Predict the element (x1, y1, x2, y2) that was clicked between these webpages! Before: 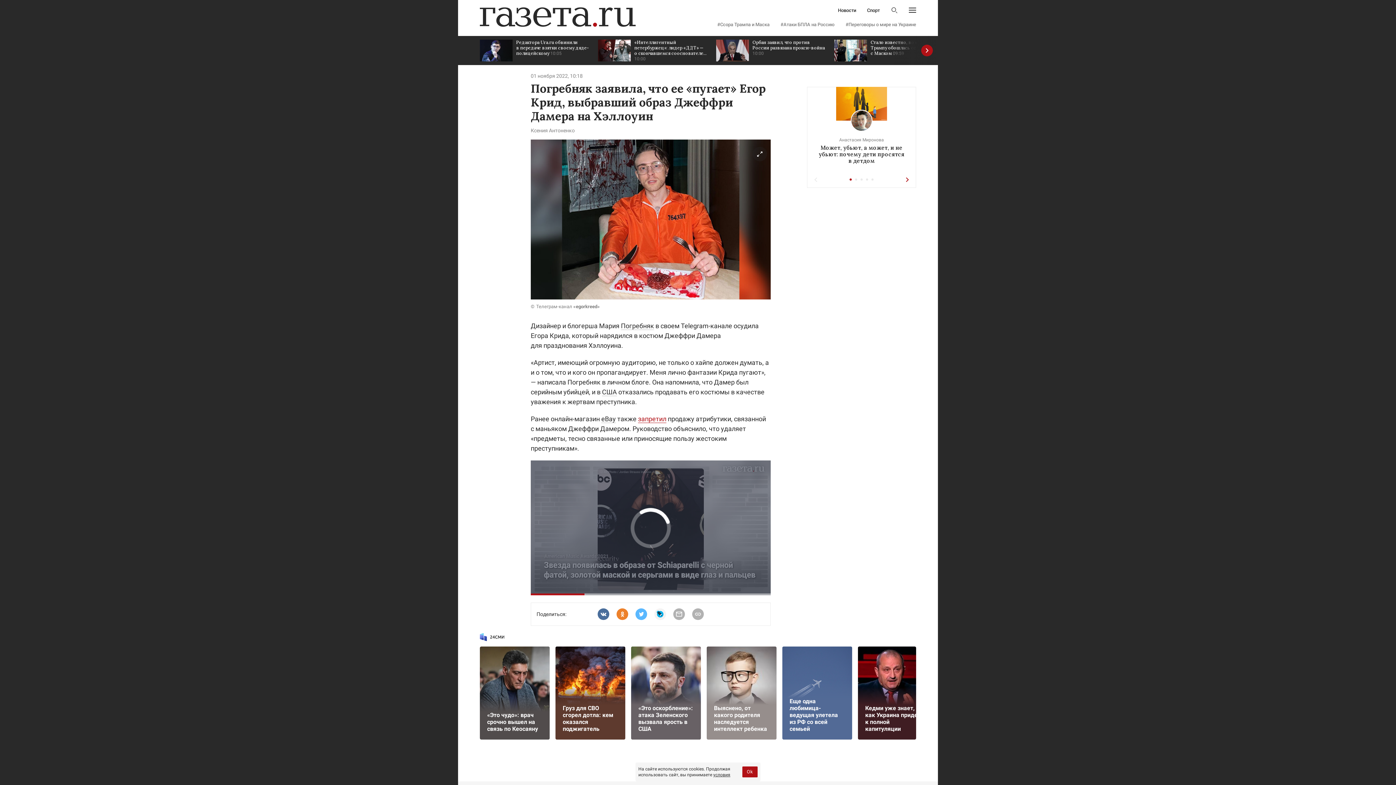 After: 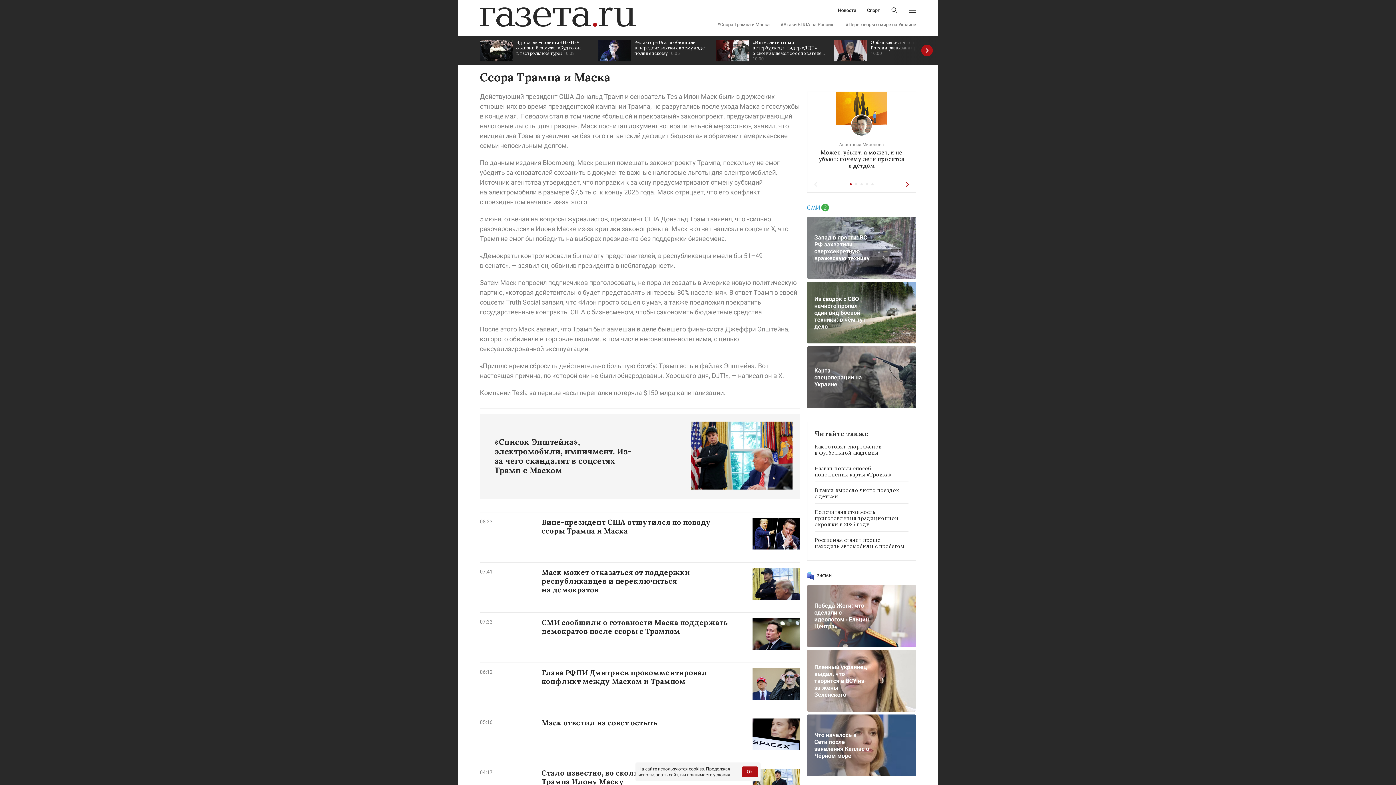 Action: label: #Ссора Трампа и Маска bbox: (717, 22, 769, 26)